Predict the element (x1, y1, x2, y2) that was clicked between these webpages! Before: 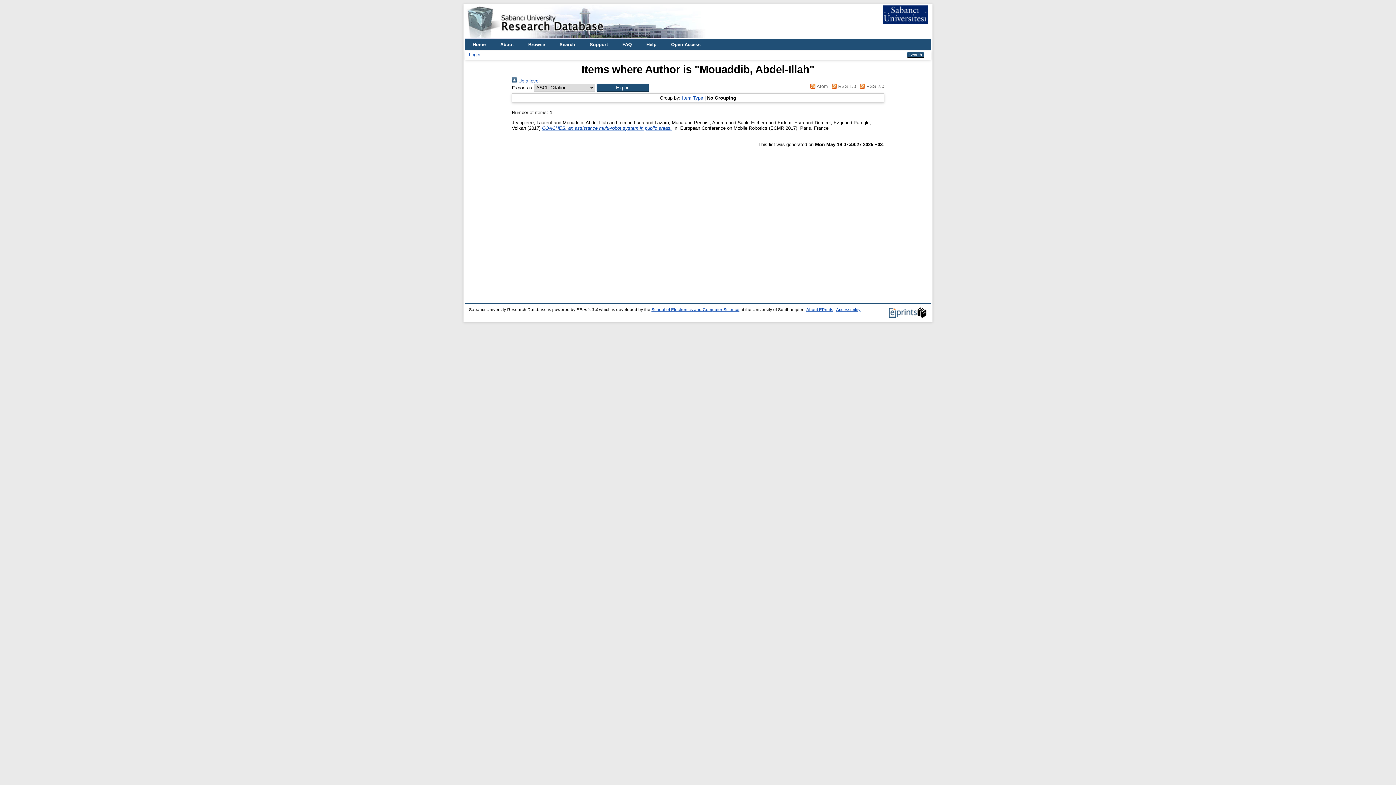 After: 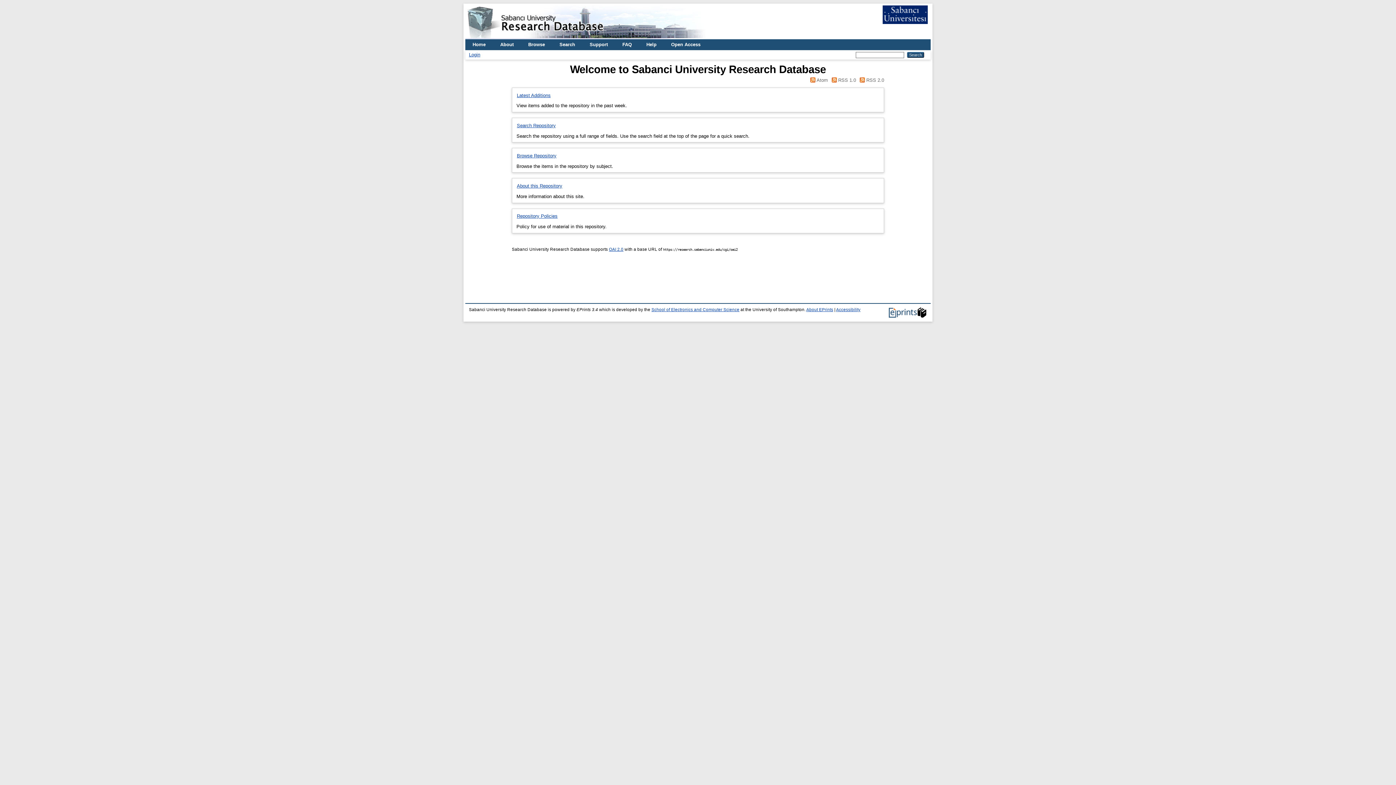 Action: bbox: (465, 39, 493, 50) label: Home